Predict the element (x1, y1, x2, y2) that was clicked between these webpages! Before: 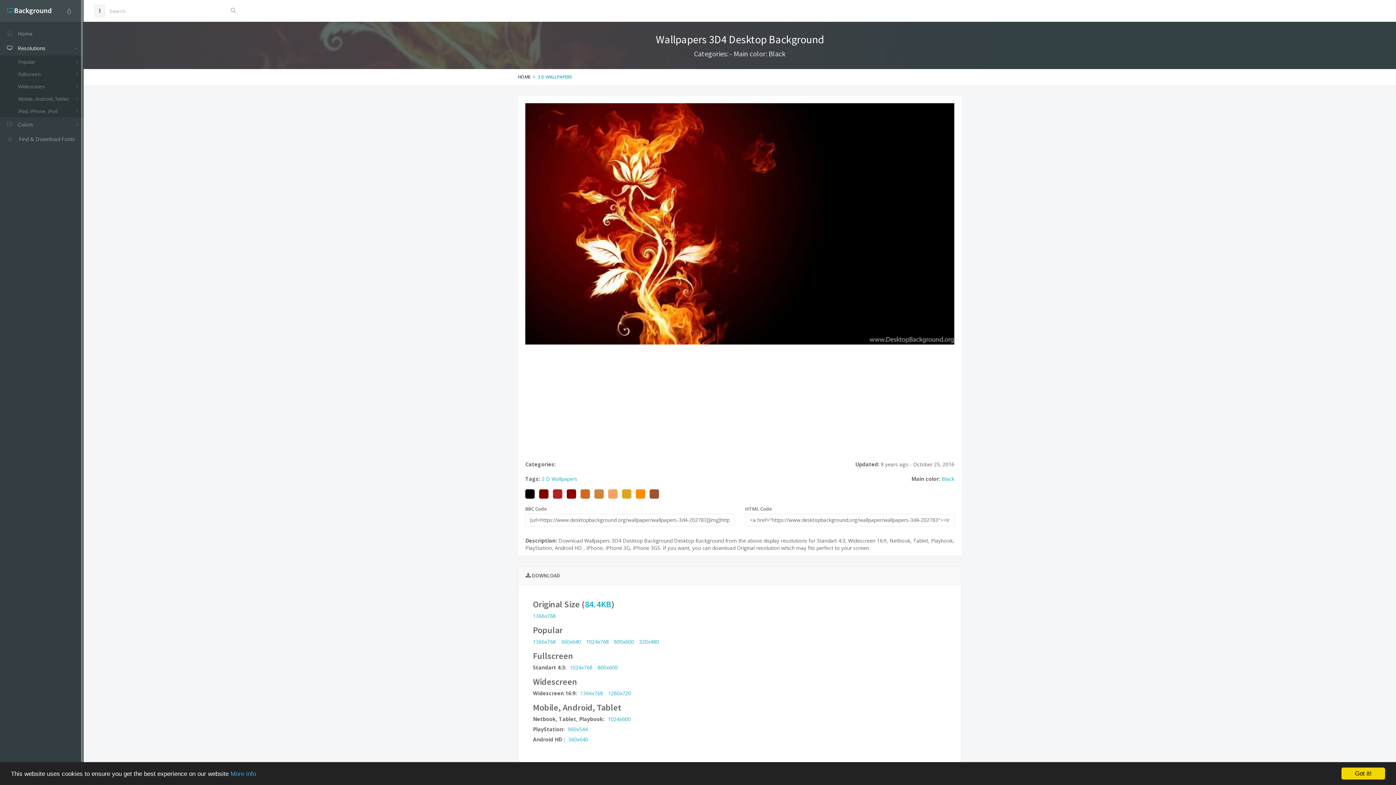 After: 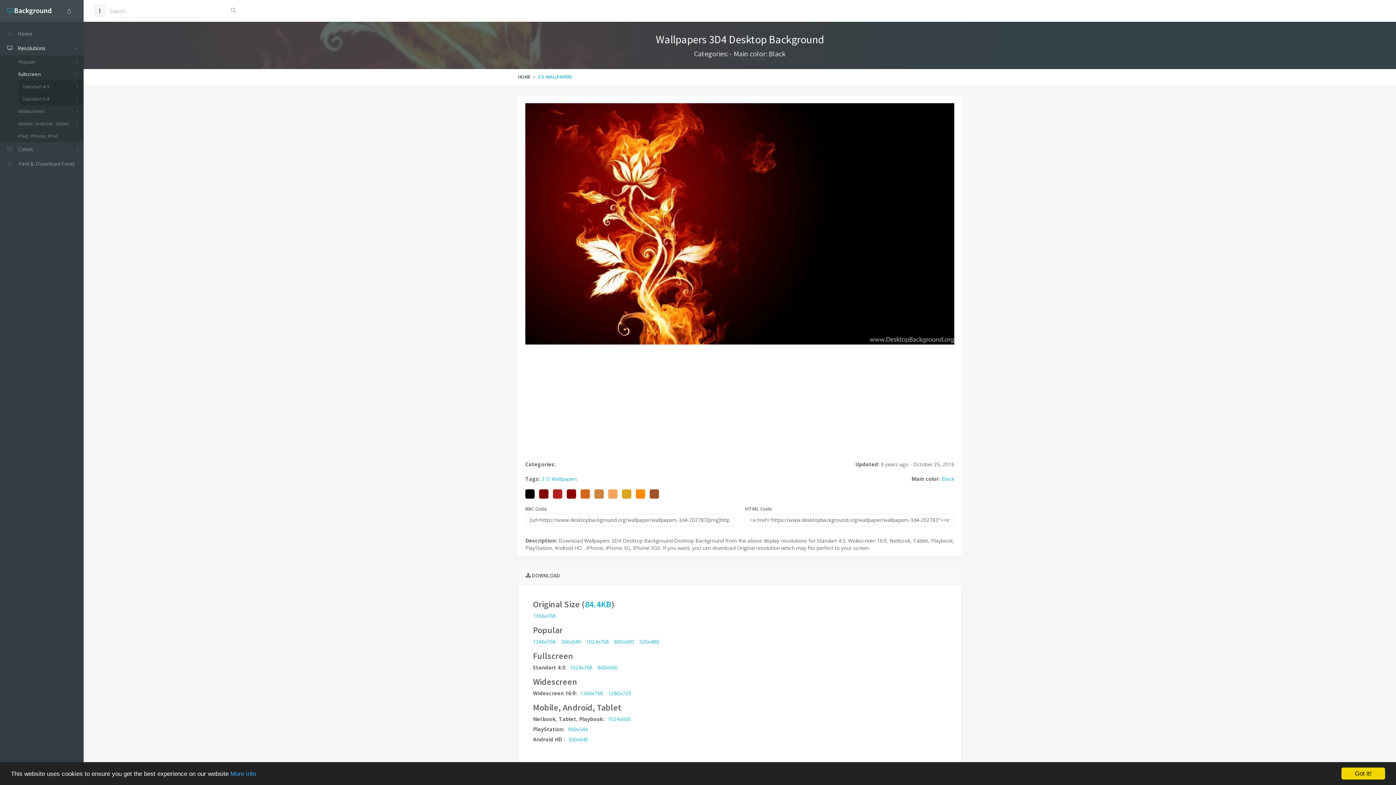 Action: bbox: (18, 68, 83, 80) label: Fullscreen